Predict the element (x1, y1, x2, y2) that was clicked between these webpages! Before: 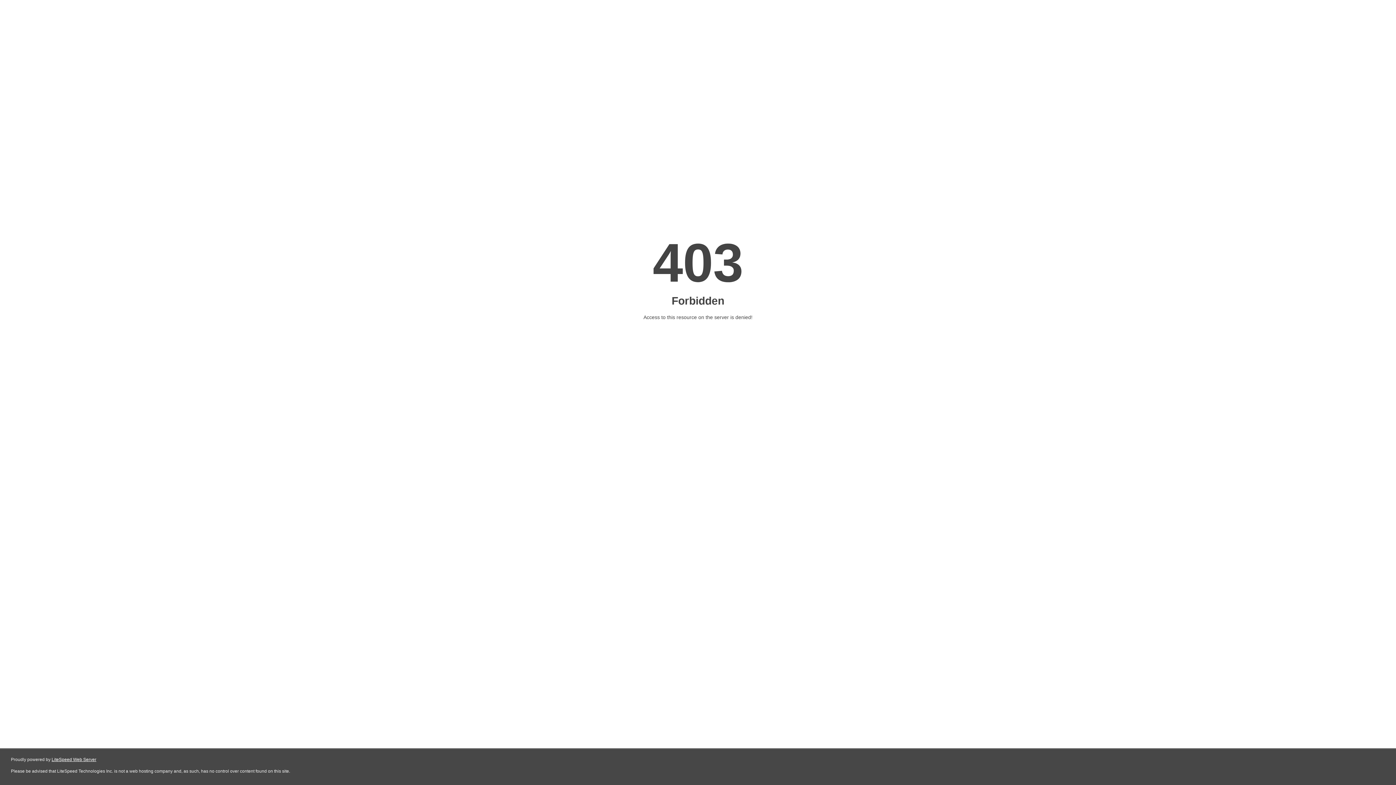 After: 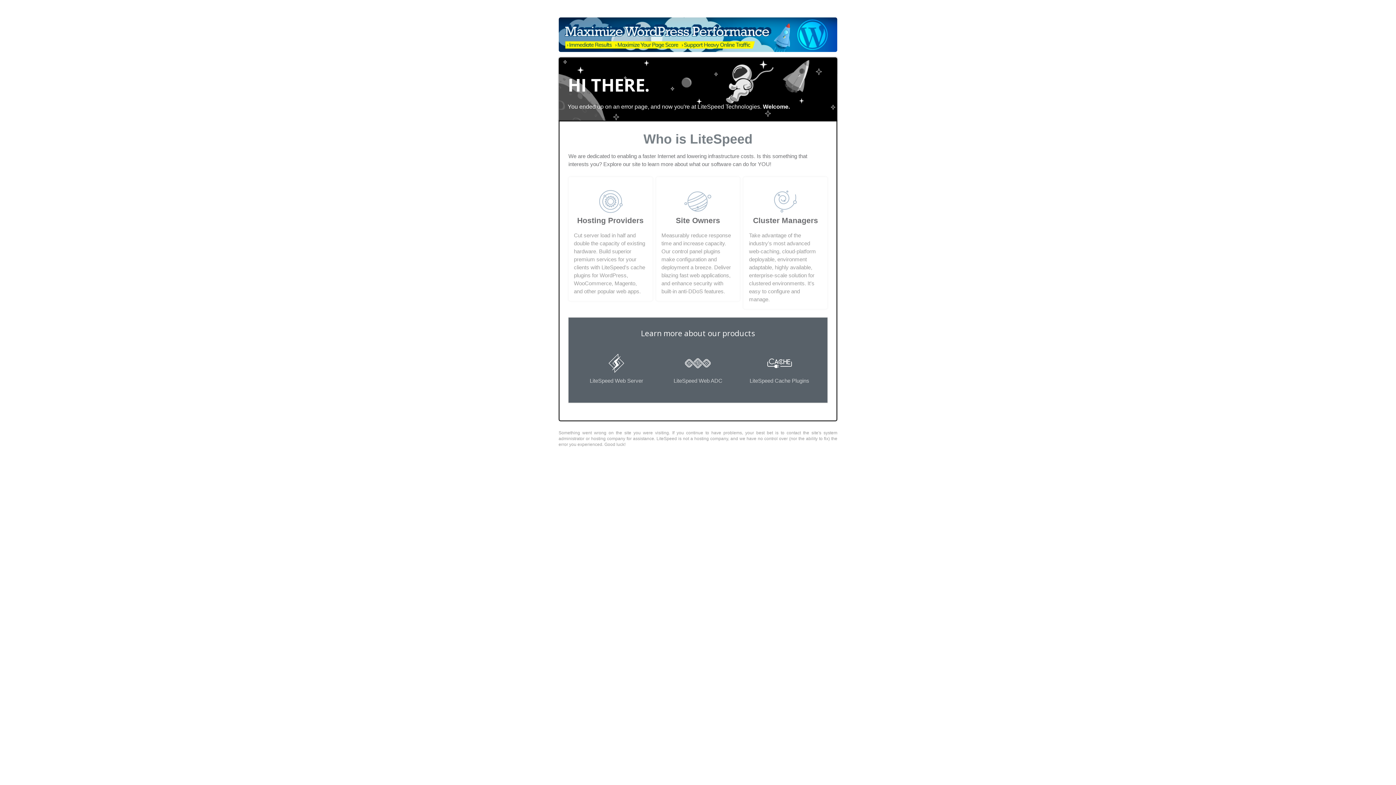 Action: bbox: (51, 757, 96, 762) label: LiteSpeed Web Server